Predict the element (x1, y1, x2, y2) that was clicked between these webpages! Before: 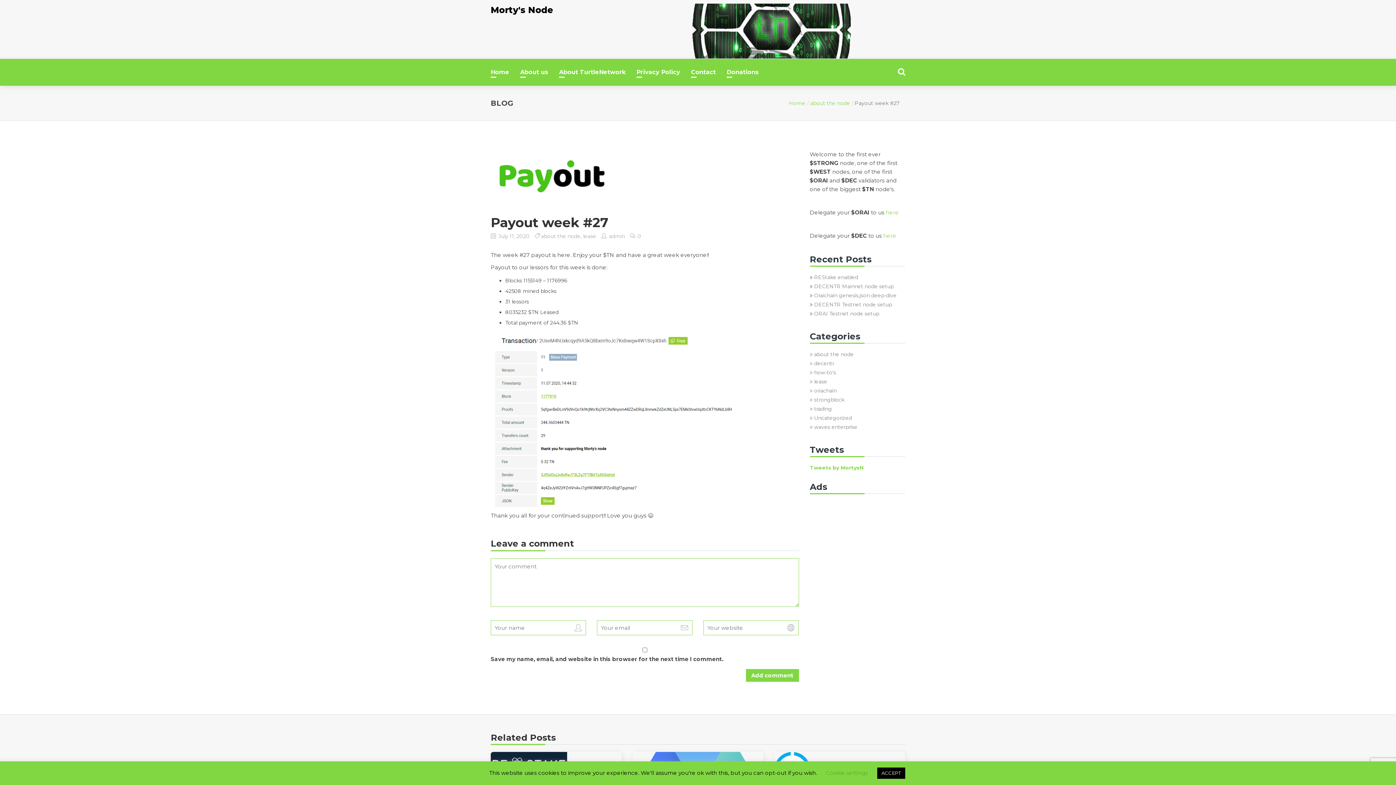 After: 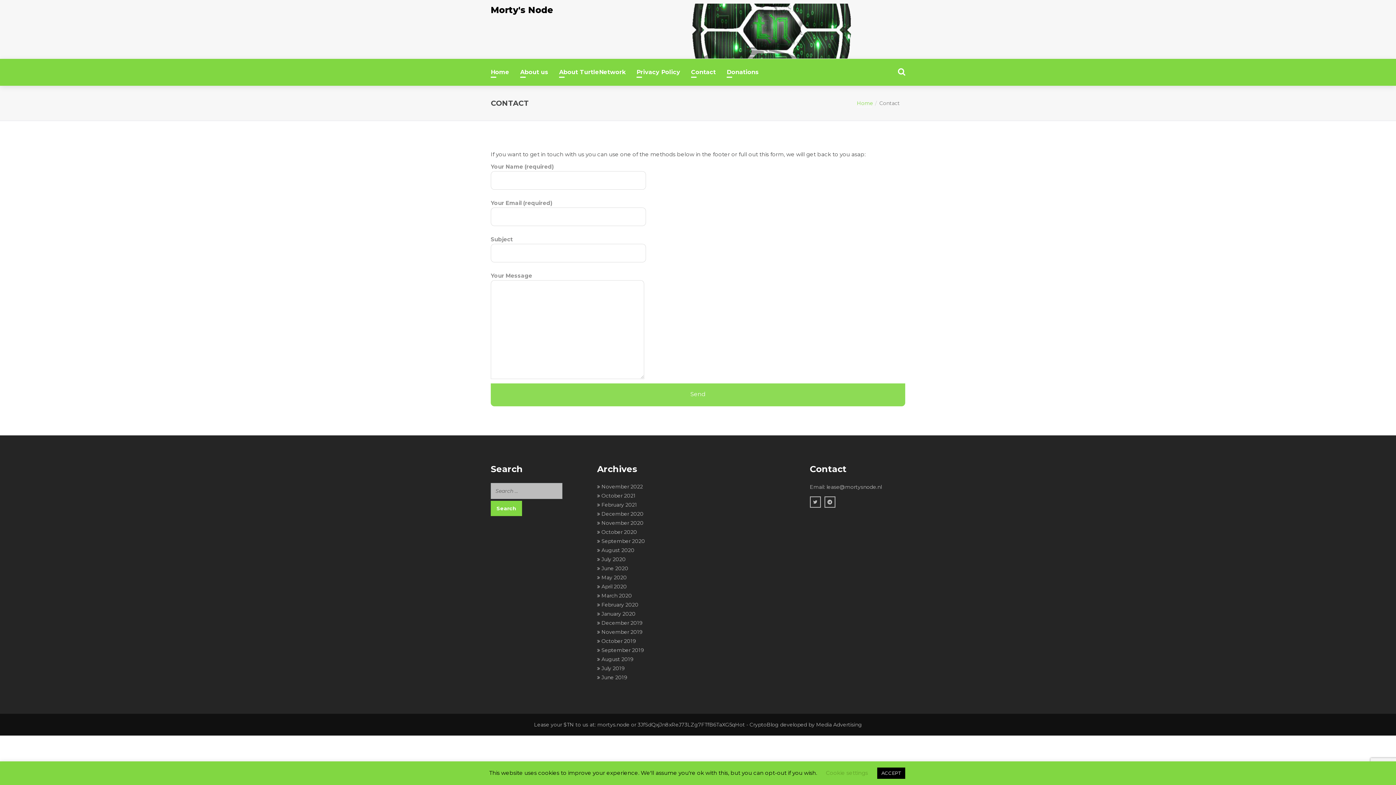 Action: bbox: (685, 58, 721, 85) label: Contact